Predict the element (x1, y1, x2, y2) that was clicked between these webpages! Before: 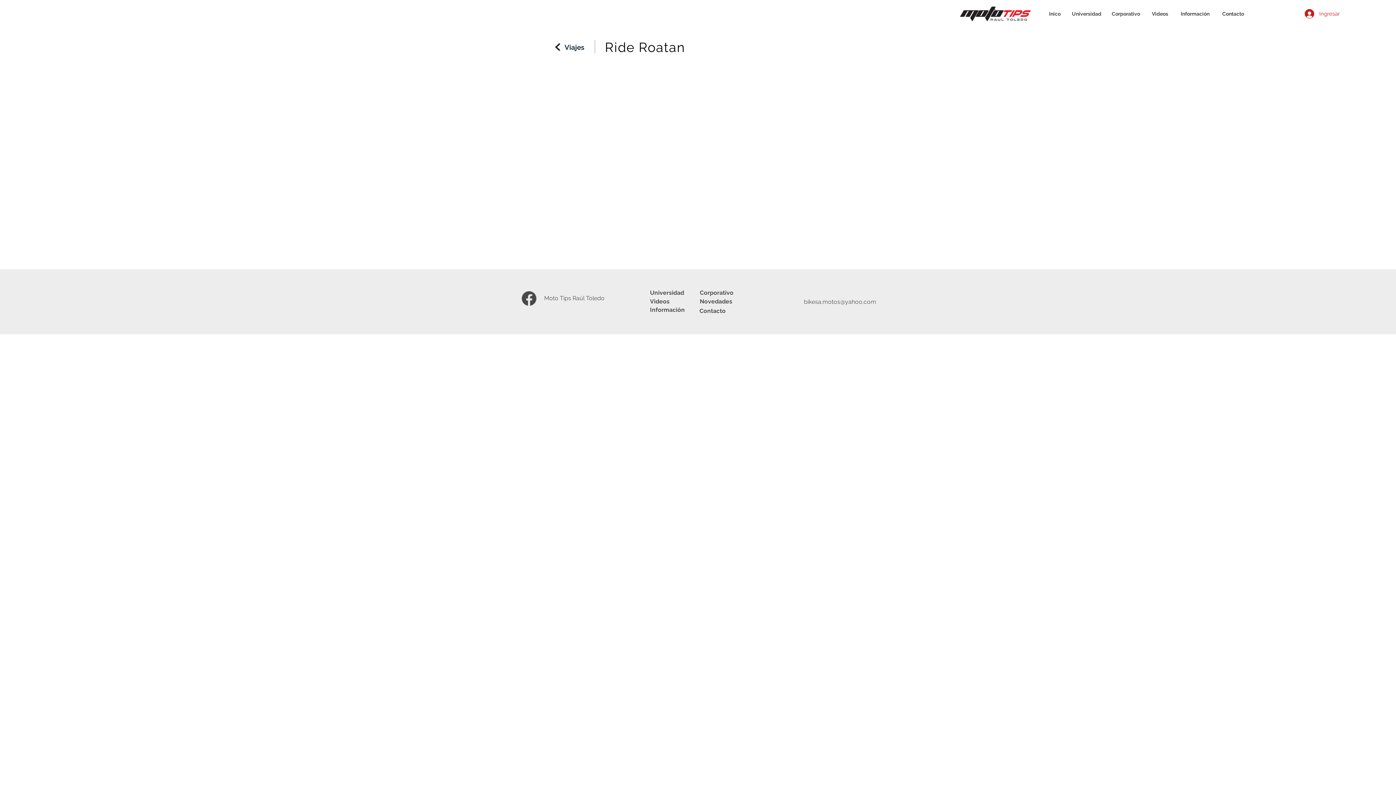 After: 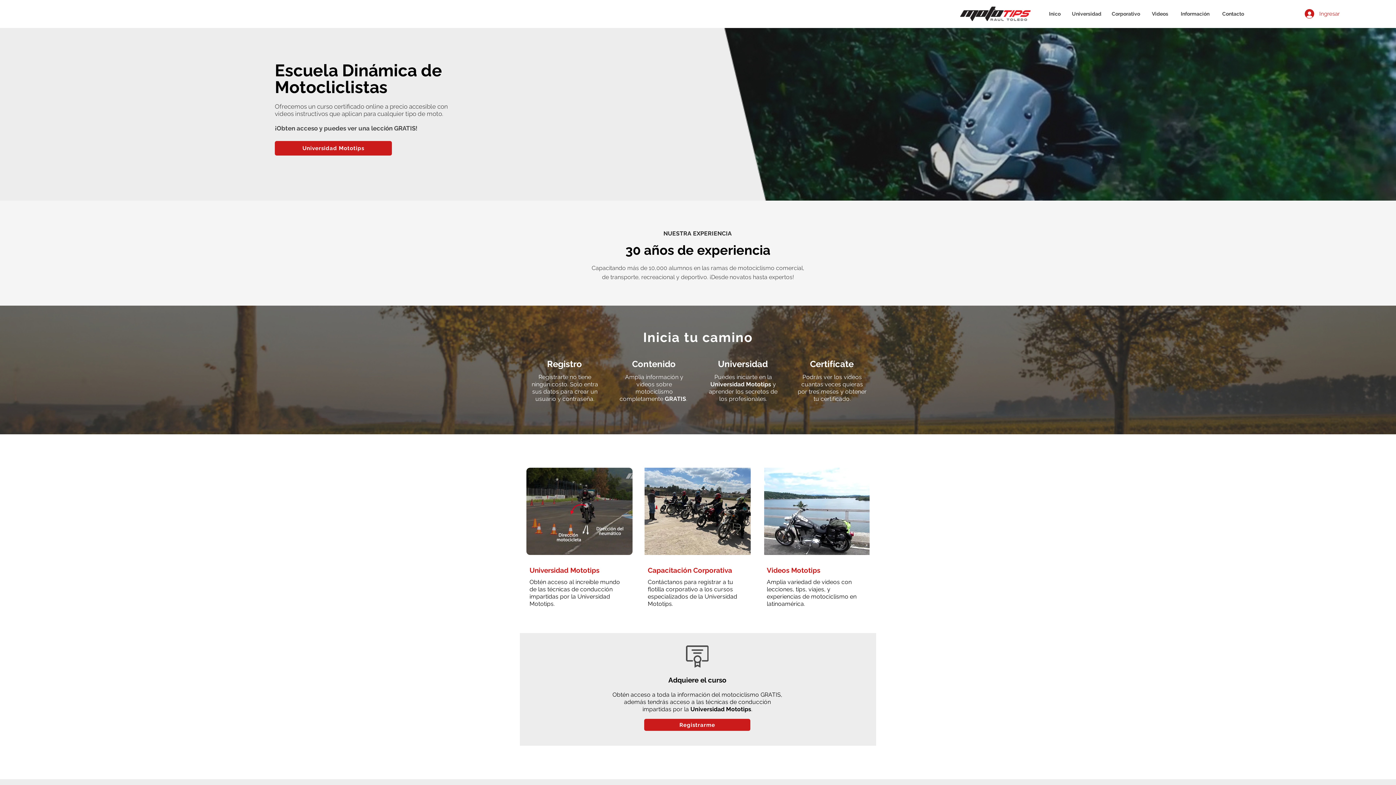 Action: bbox: (1042, 0, 1067, 28) label: Inico